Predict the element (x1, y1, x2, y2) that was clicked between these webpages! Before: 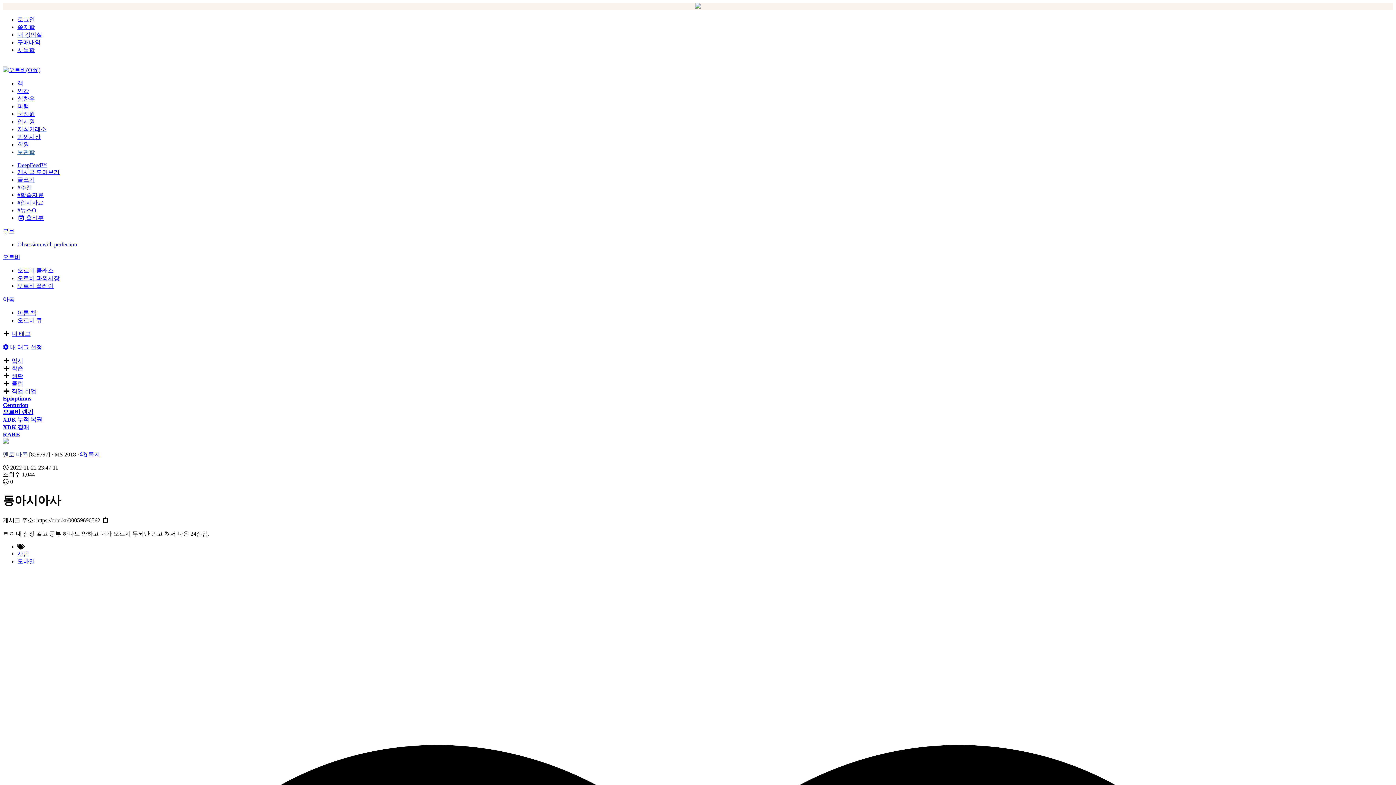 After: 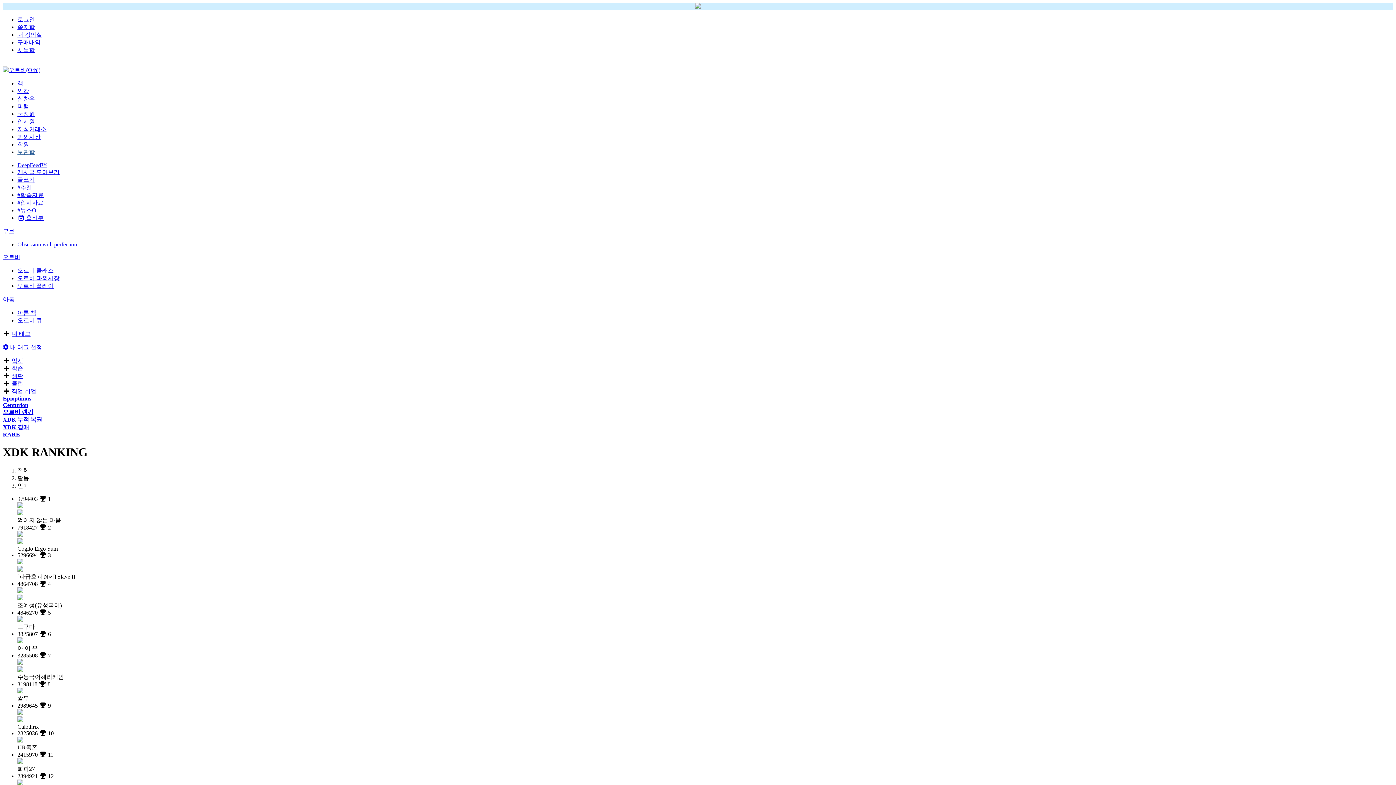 Action: label: 오르비 랭킹 bbox: (2, 409, 33, 415)